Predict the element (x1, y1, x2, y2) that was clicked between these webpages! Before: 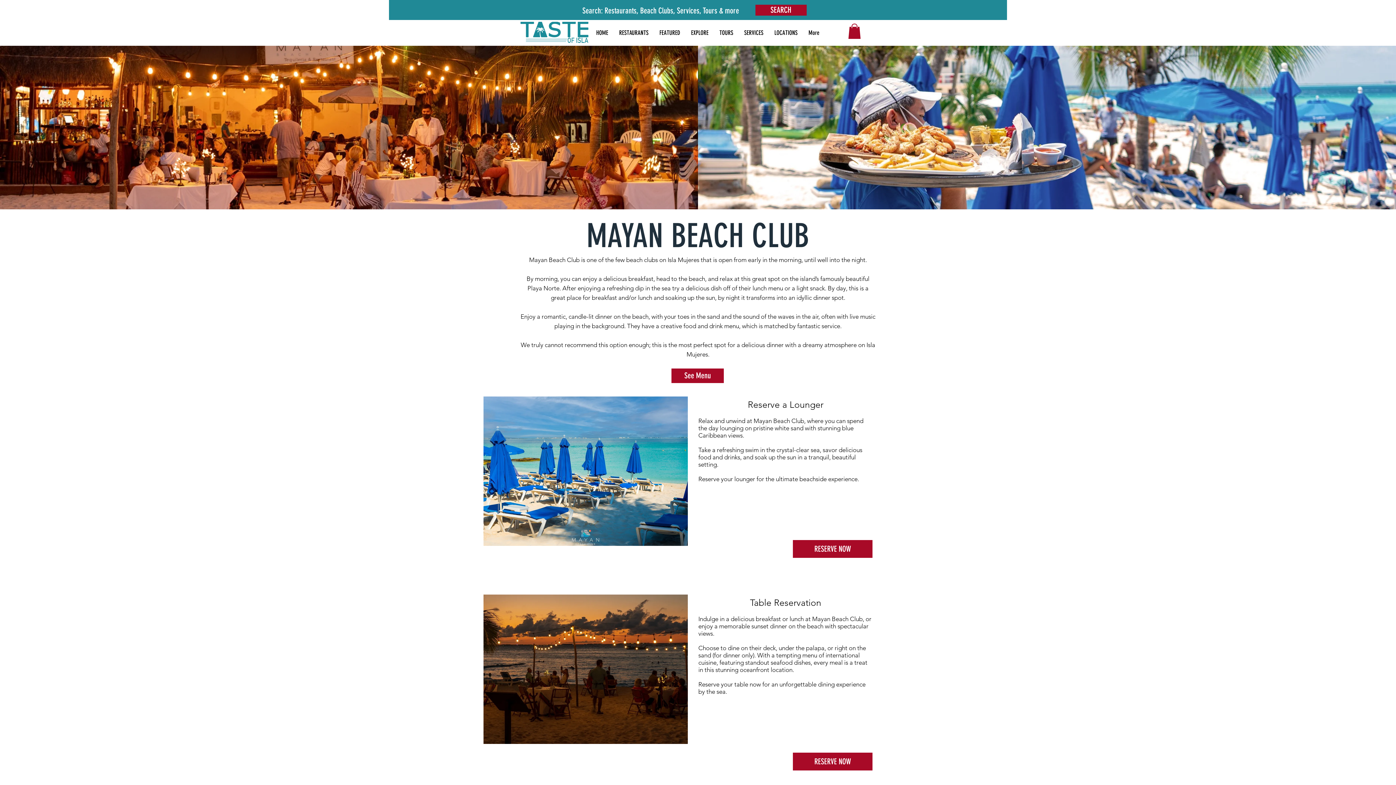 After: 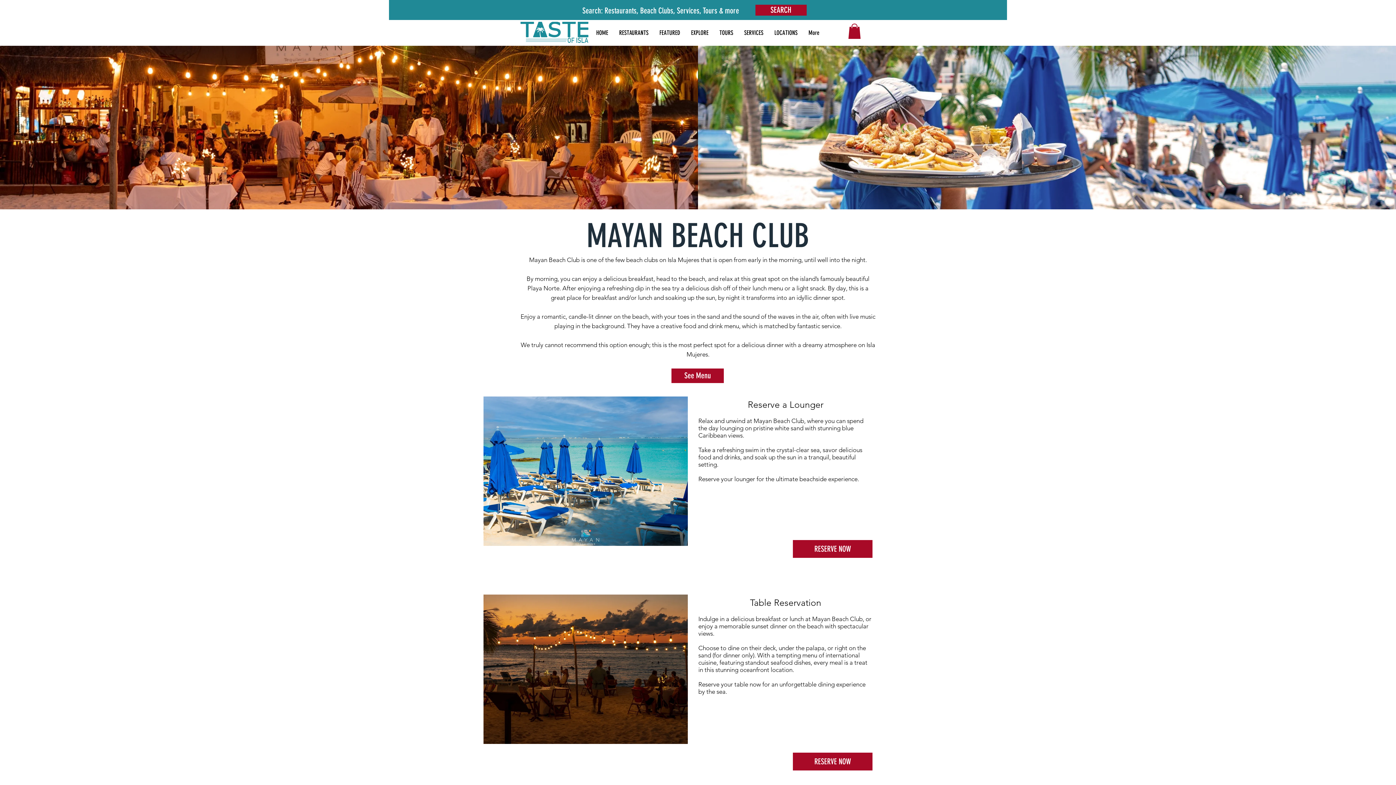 Action: bbox: (848, 23, 860, 38)